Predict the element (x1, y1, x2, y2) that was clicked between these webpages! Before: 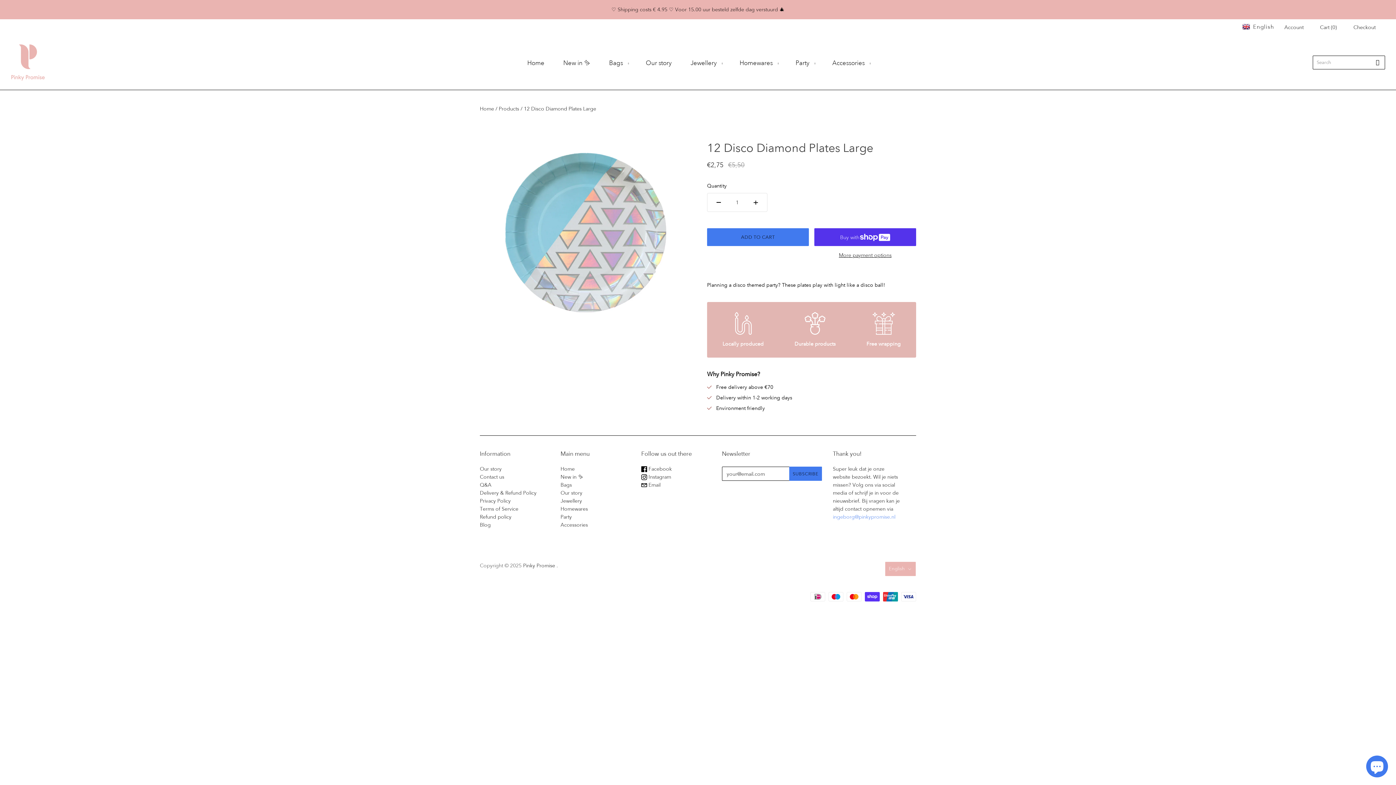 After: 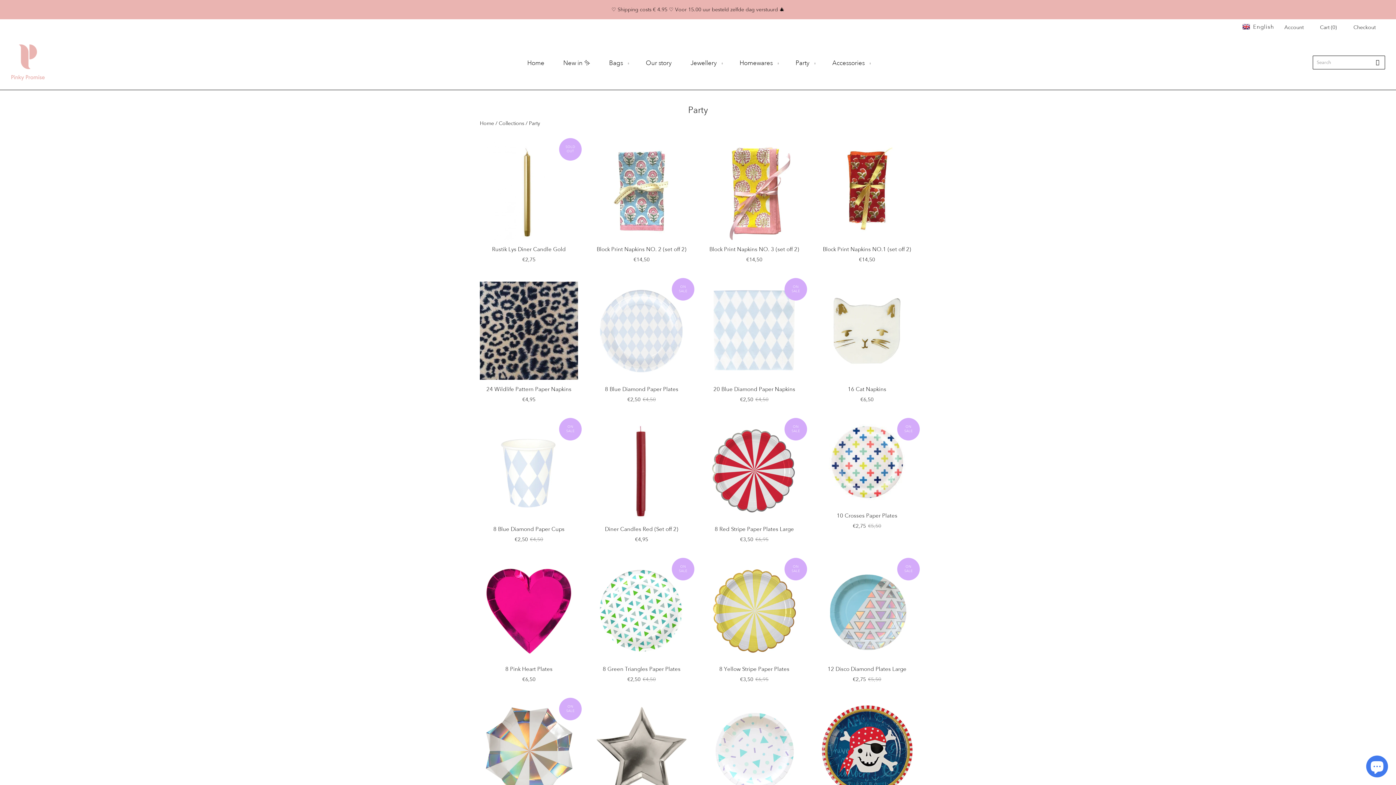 Action: bbox: (560, 513, 572, 520) label: Party